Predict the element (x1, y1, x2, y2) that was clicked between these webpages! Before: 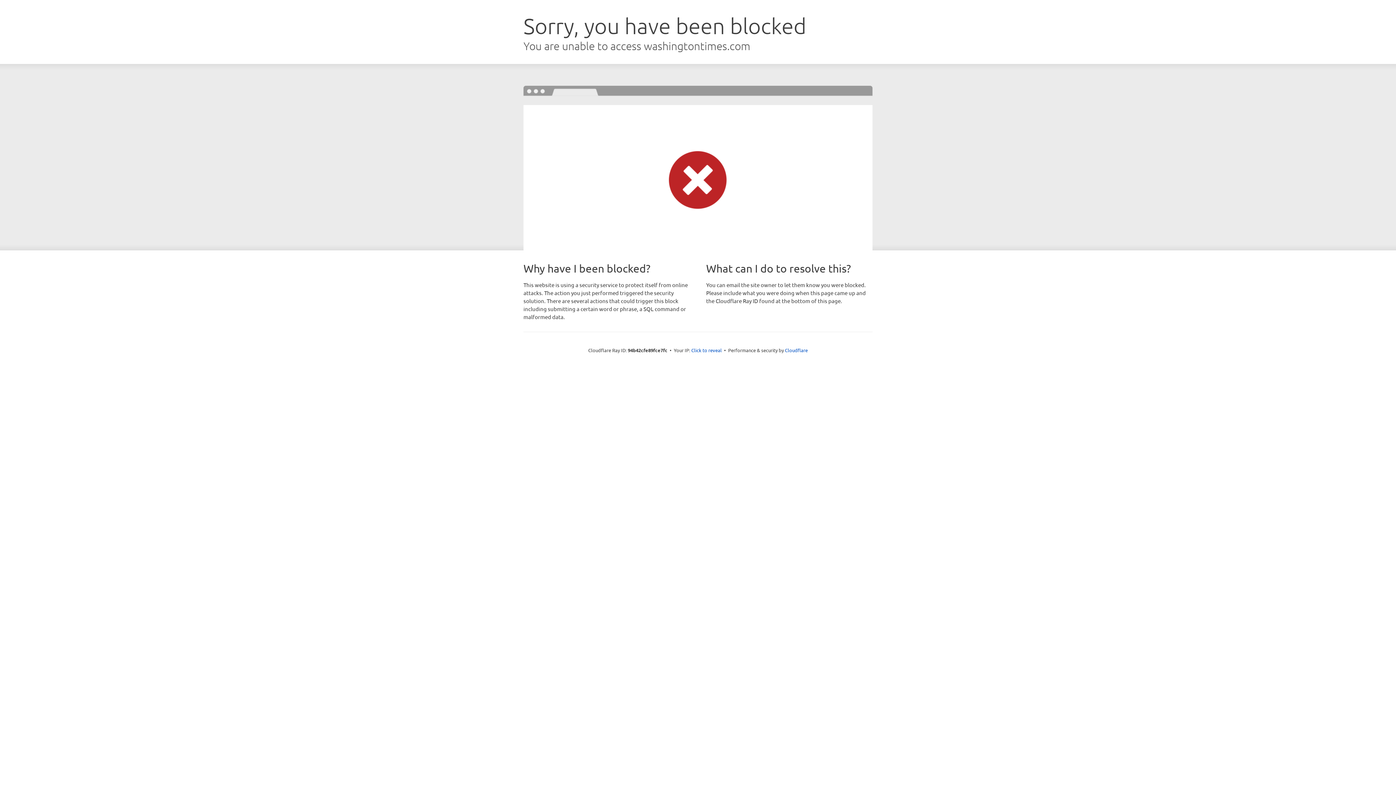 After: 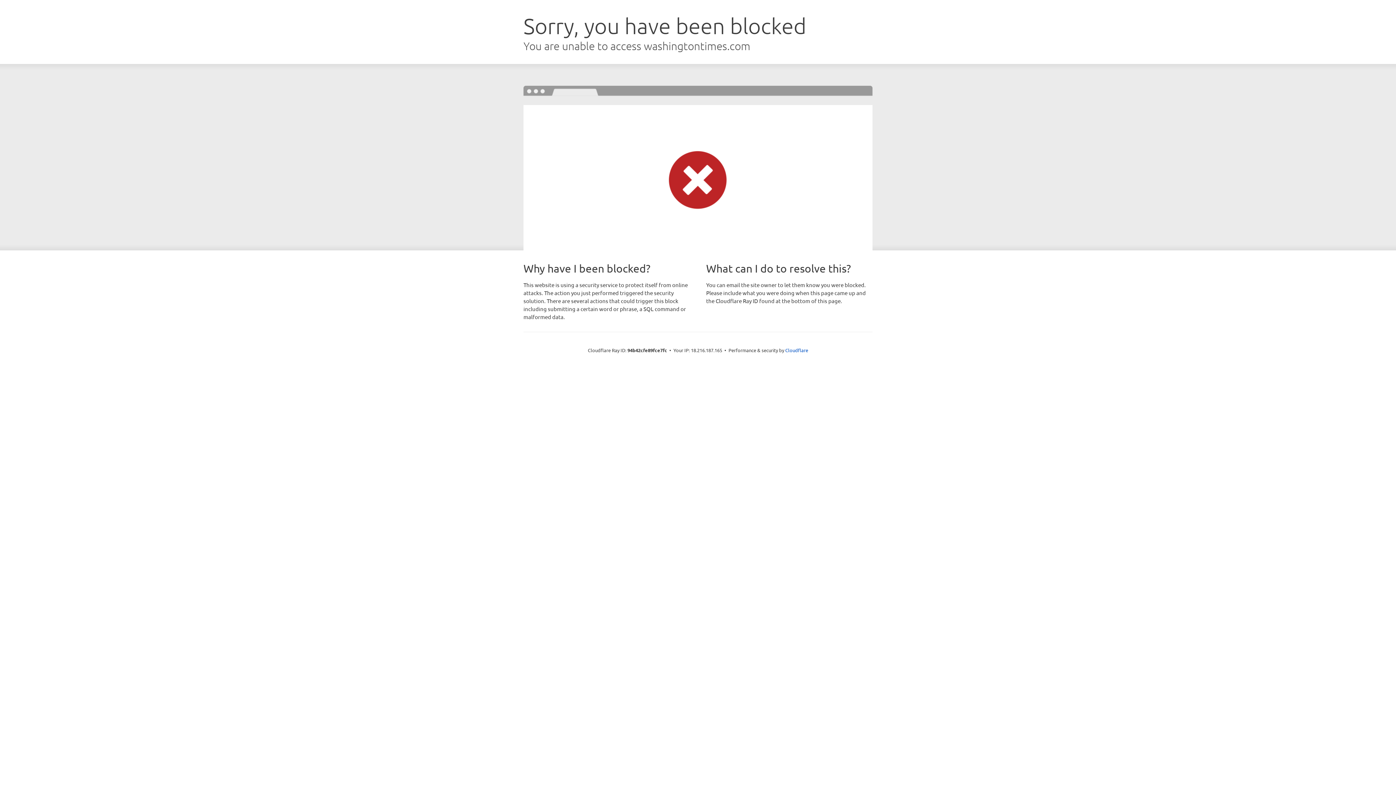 Action: label: Click to reveal bbox: (691, 346, 722, 353)